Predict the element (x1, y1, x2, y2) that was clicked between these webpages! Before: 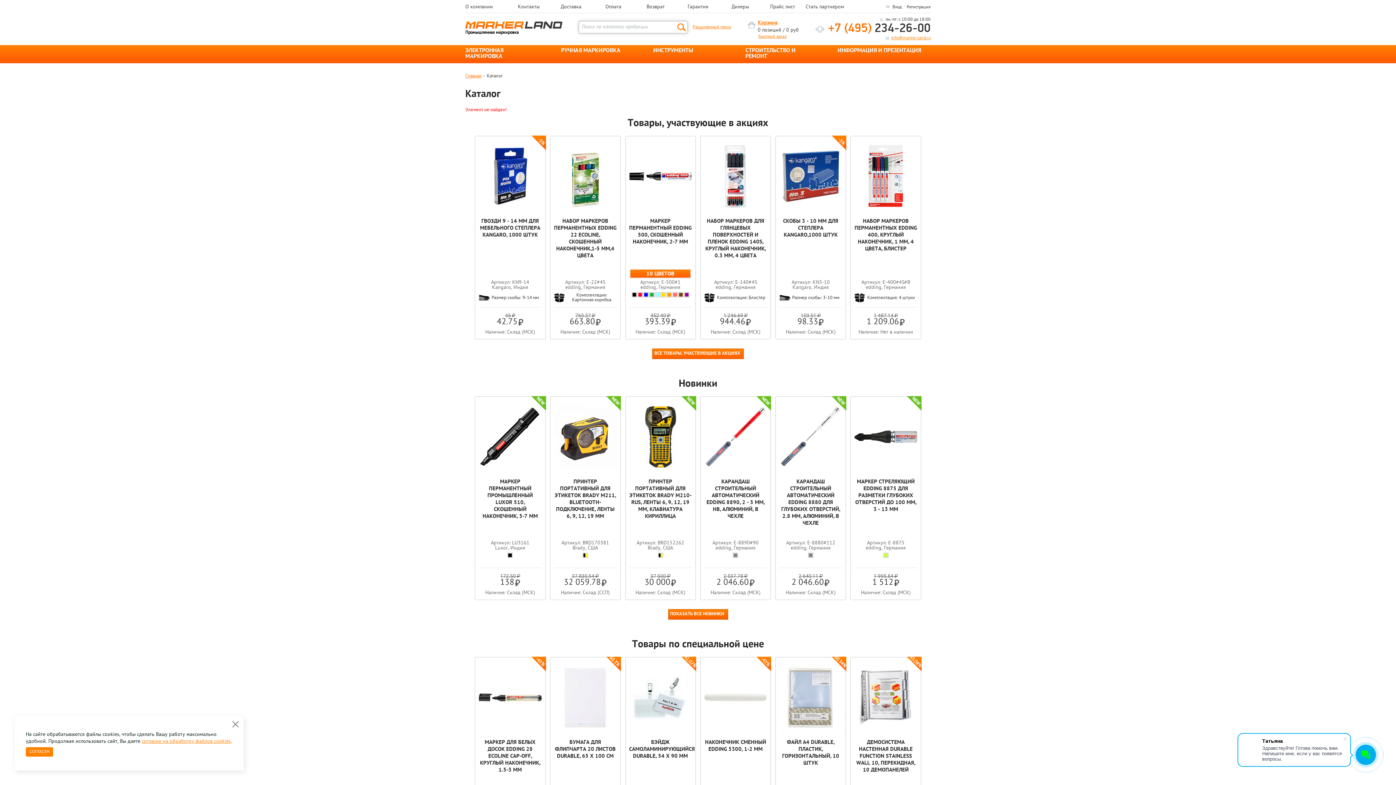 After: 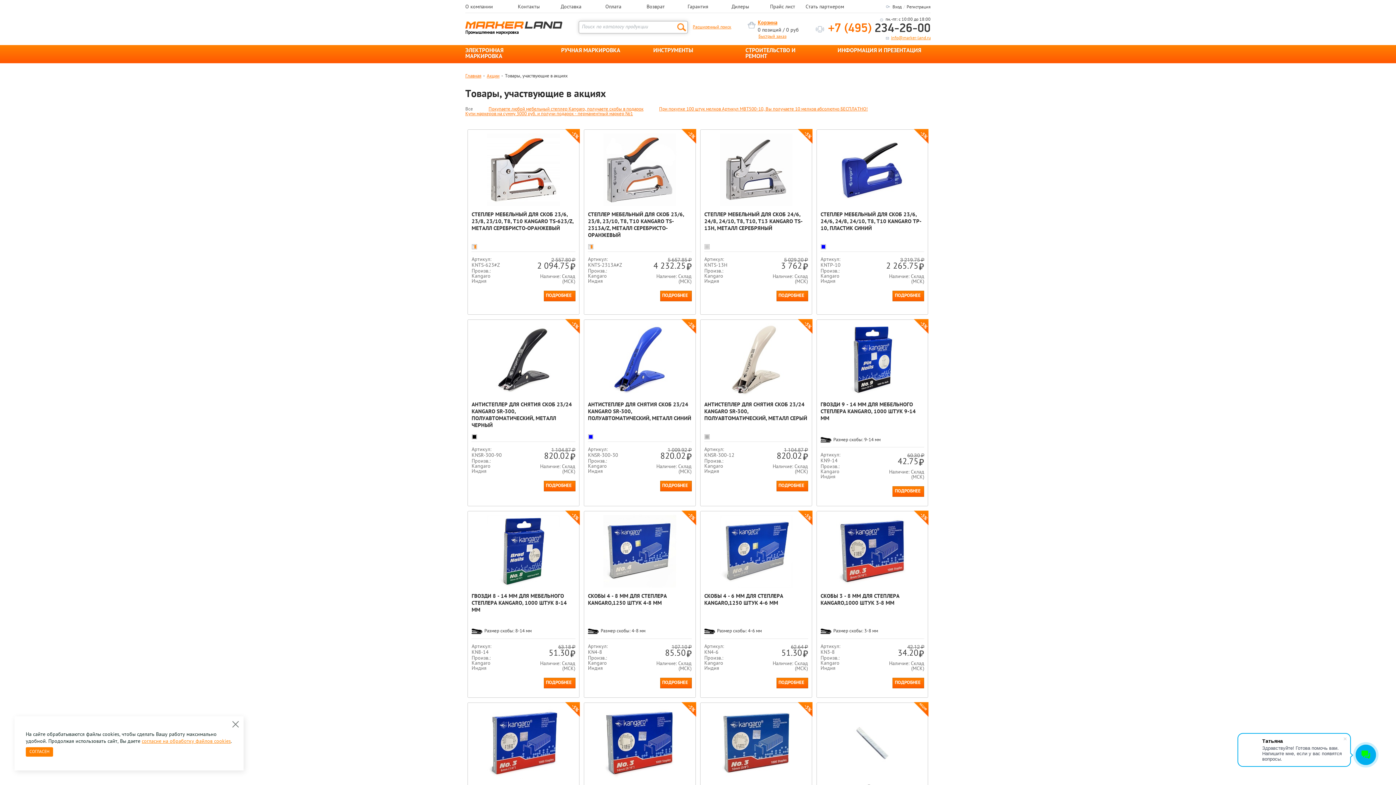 Action: label: ВСЕ ТОВАРЫ, УЧАСТВУЮЩИЕ В АКЦИЯХ bbox: (652, 348, 744, 359)